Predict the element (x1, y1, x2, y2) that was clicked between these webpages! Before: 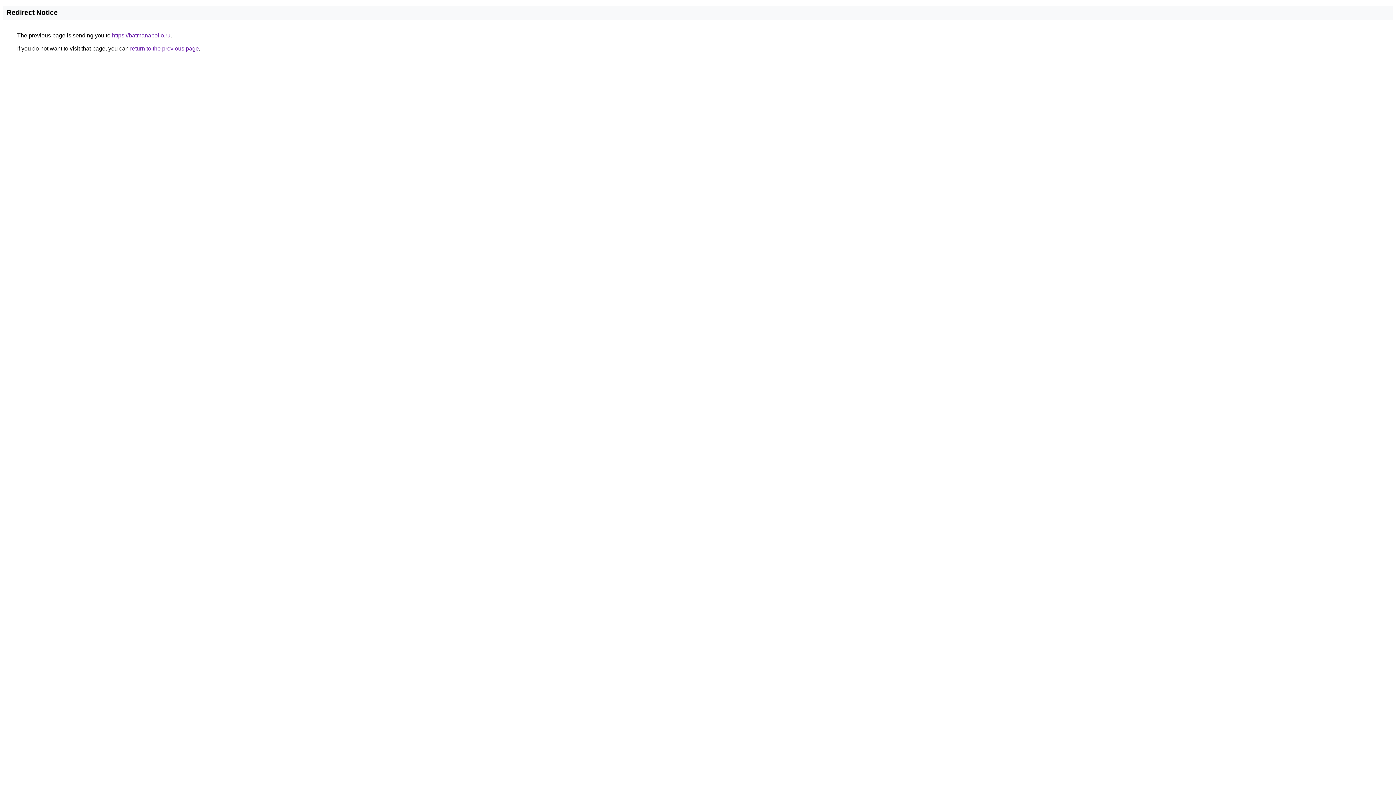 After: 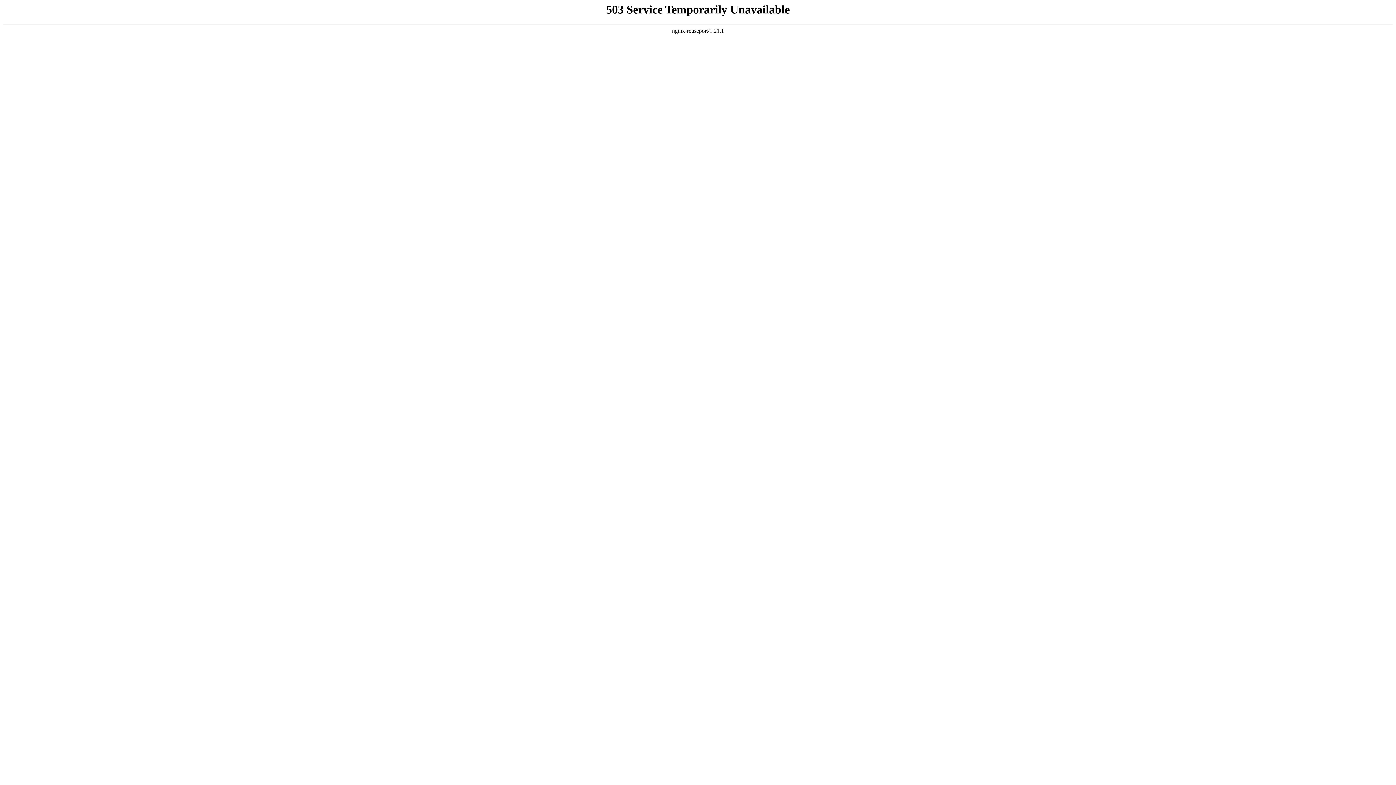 Action: bbox: (112, 32, 170, 38) label: https://batmanapollo.ru